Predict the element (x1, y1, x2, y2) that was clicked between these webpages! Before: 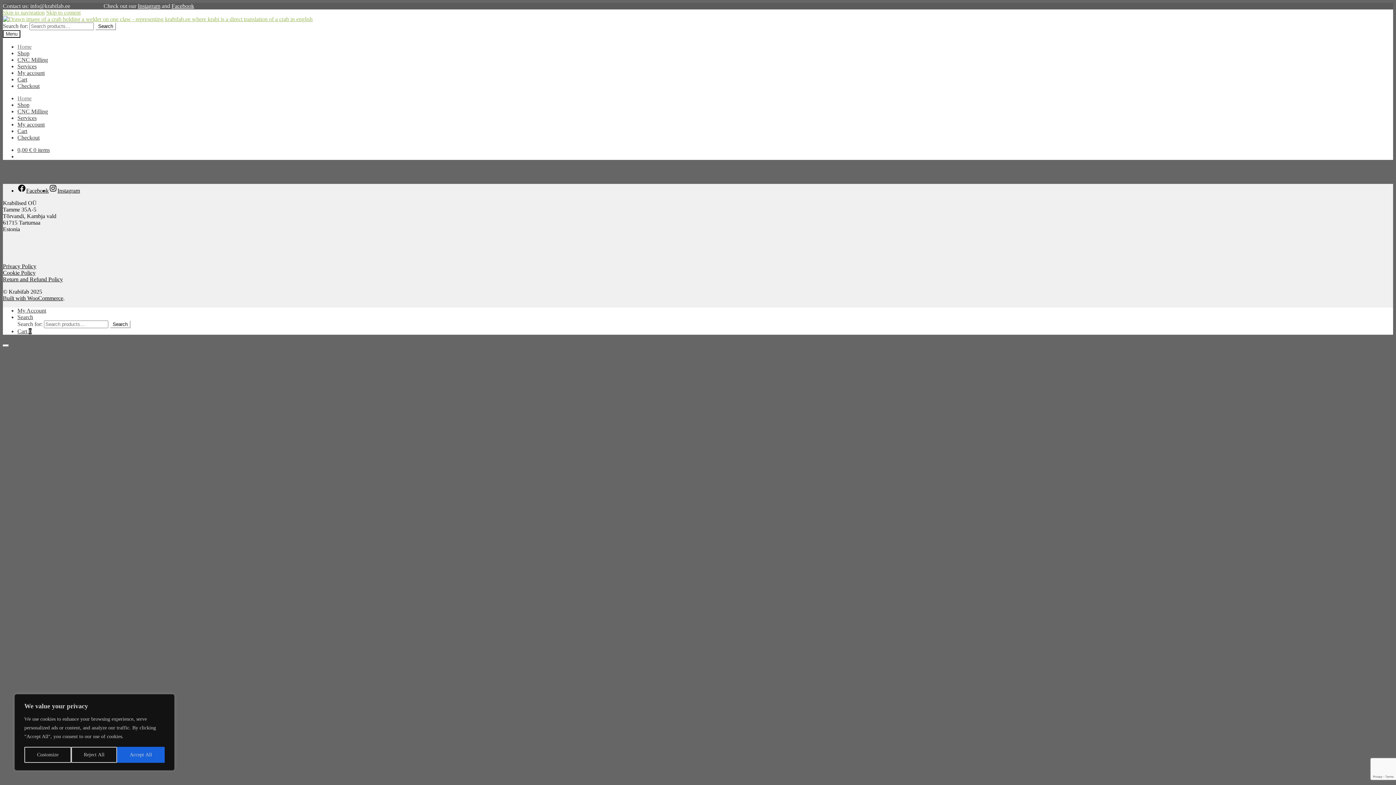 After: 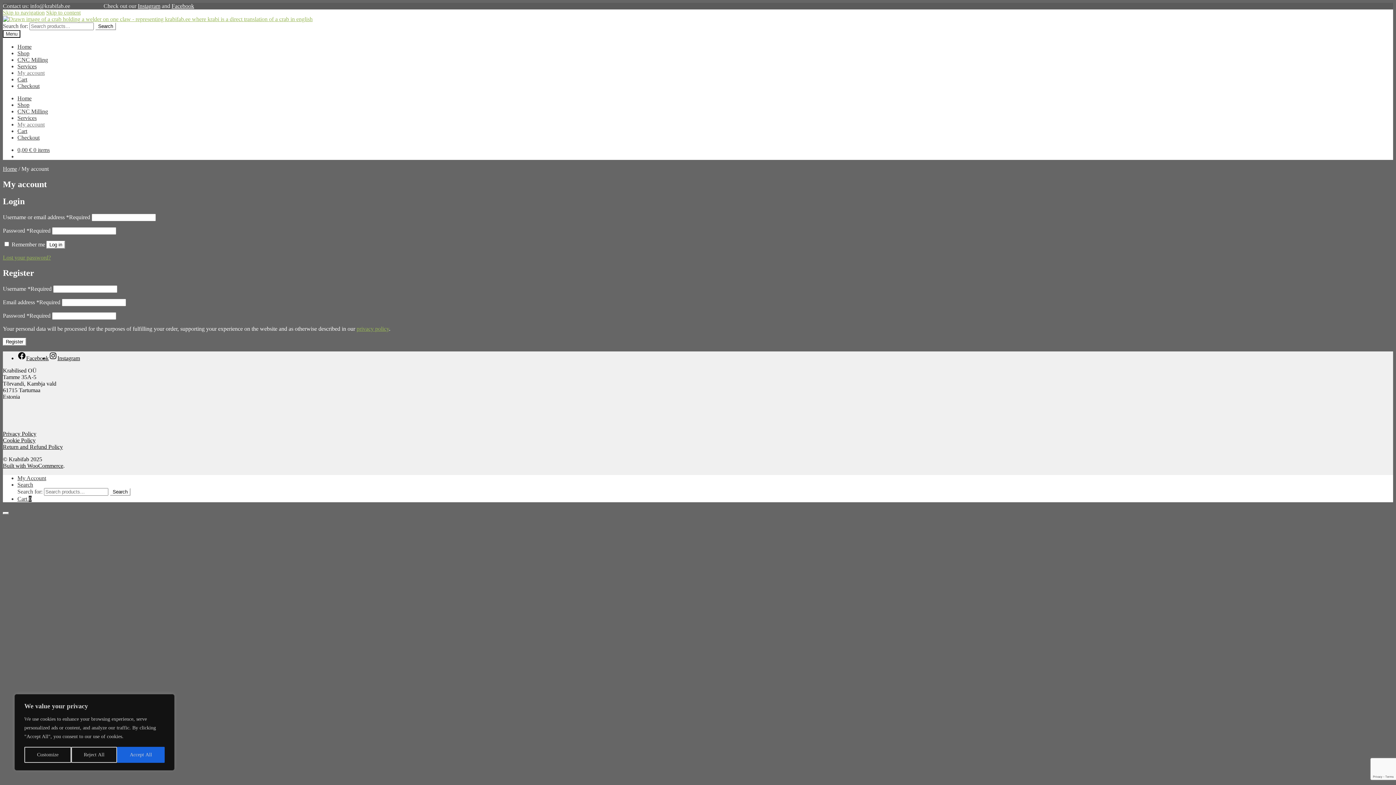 Action: bbox: (17, 307, 46, 313) label: My Account